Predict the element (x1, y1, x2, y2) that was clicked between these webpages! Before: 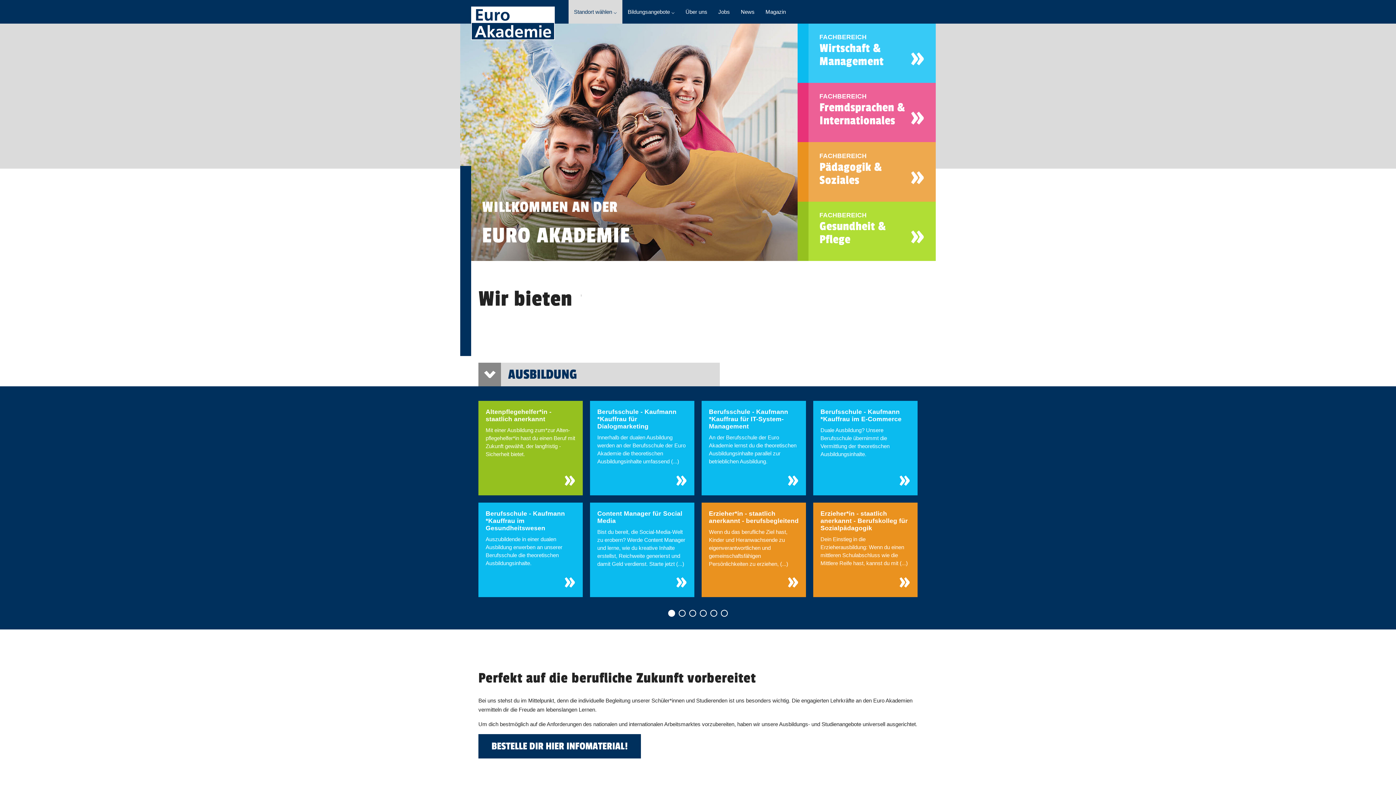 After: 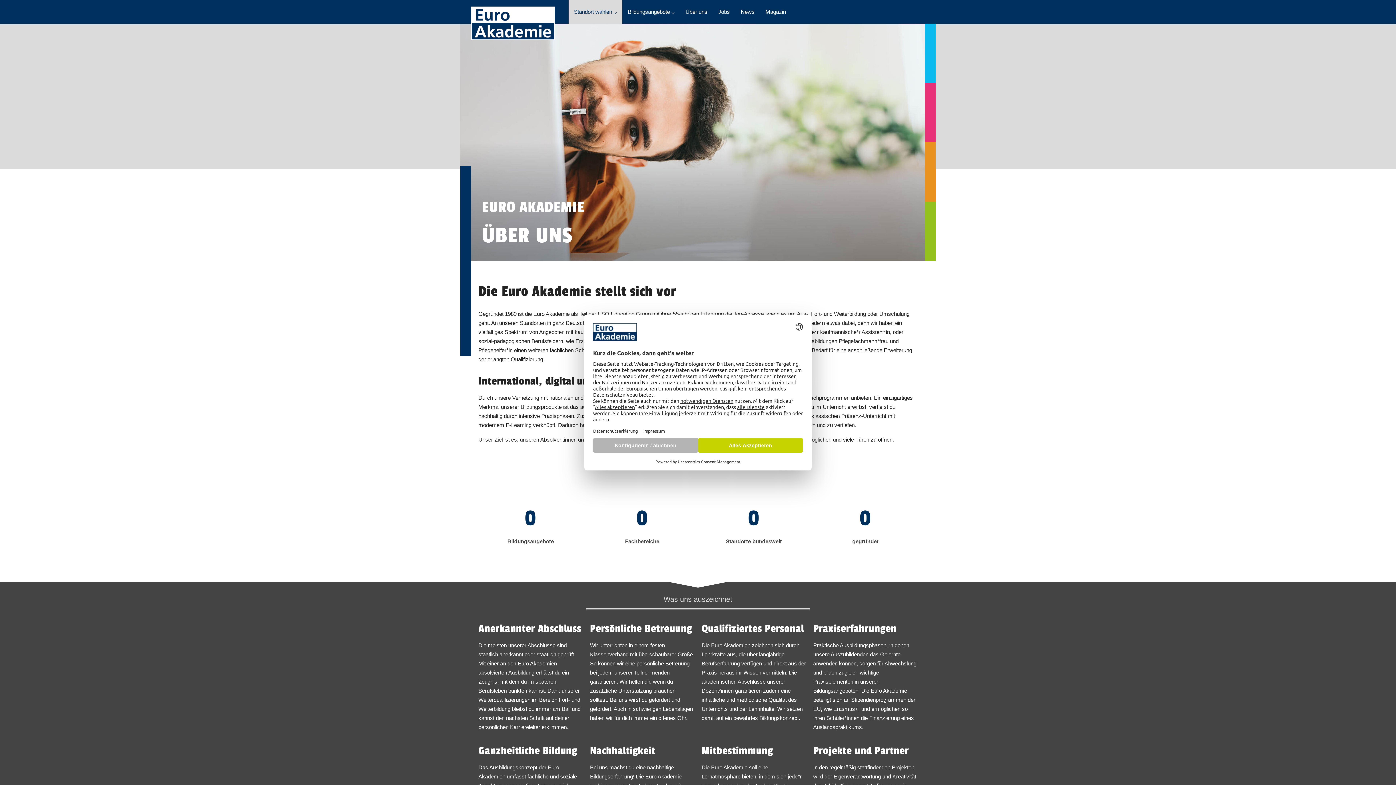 Action: label: Über uns bbox: (680, 0, 713, 23)